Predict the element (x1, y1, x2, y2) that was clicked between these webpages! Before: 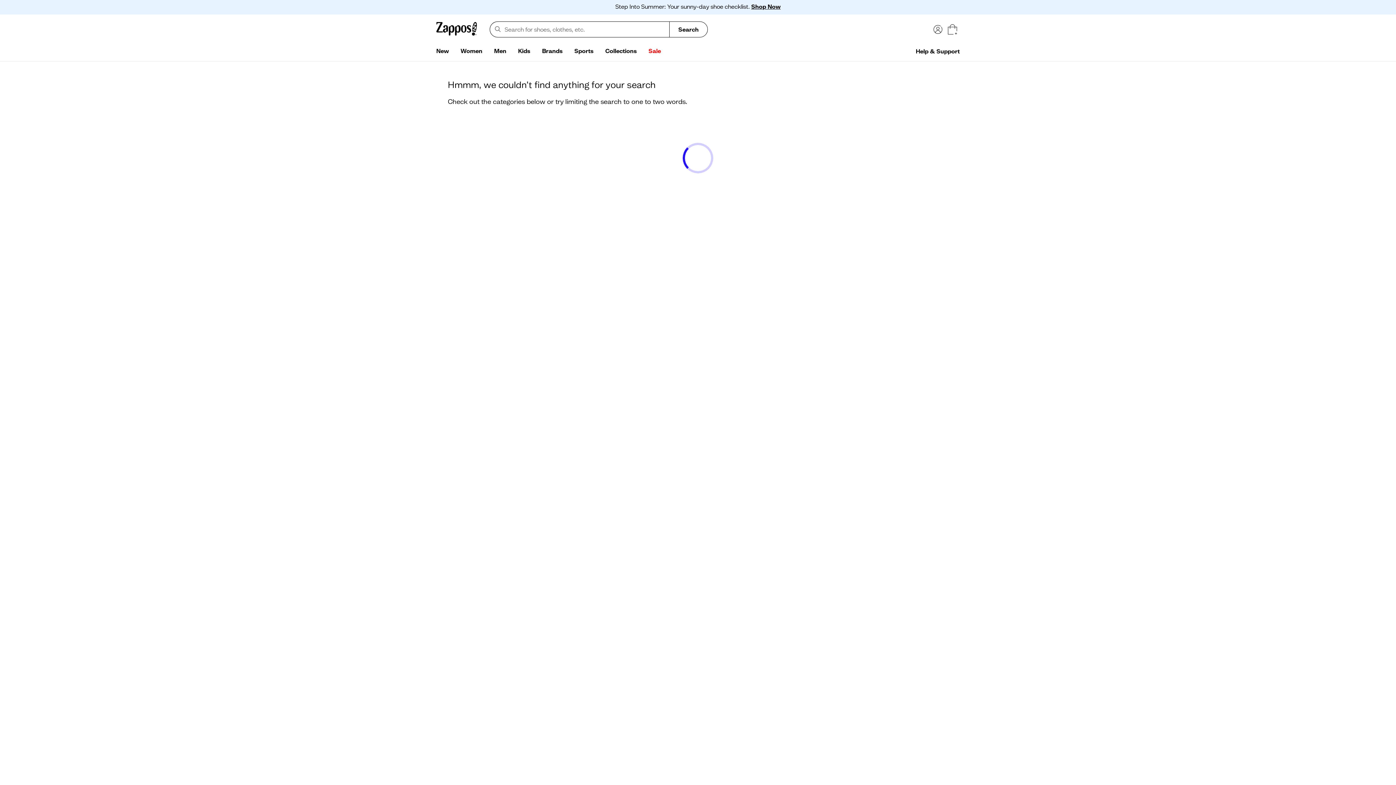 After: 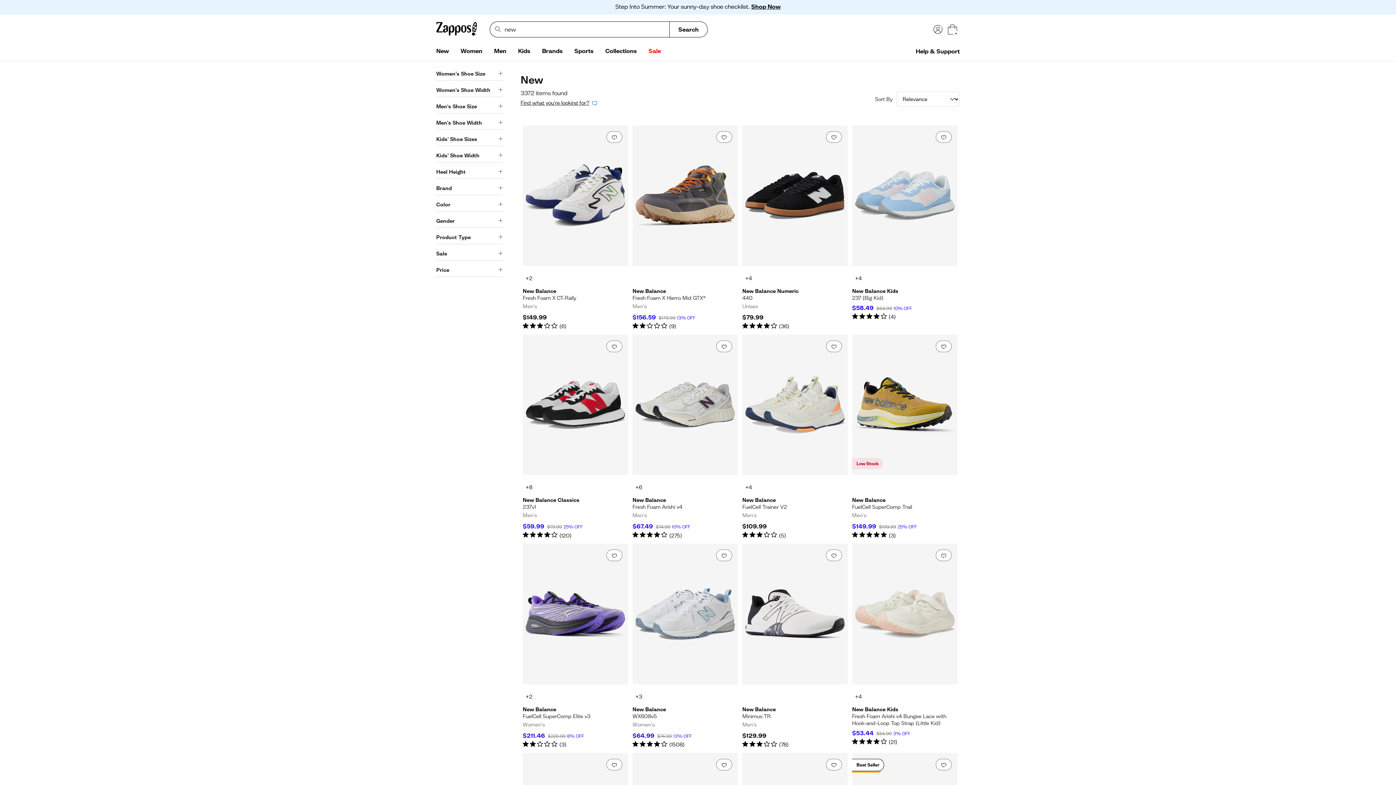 Action: bbox: (430, 44, 454, 58) label: New